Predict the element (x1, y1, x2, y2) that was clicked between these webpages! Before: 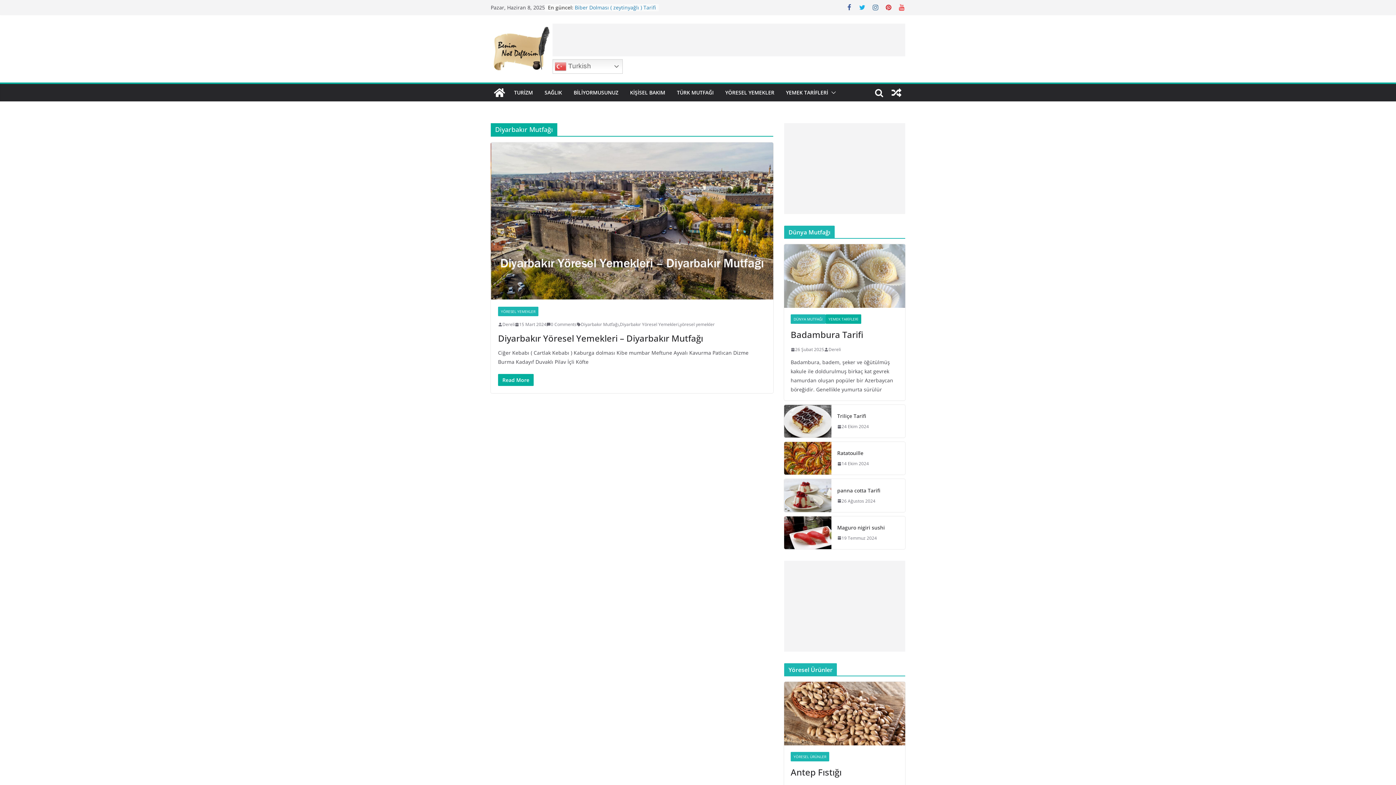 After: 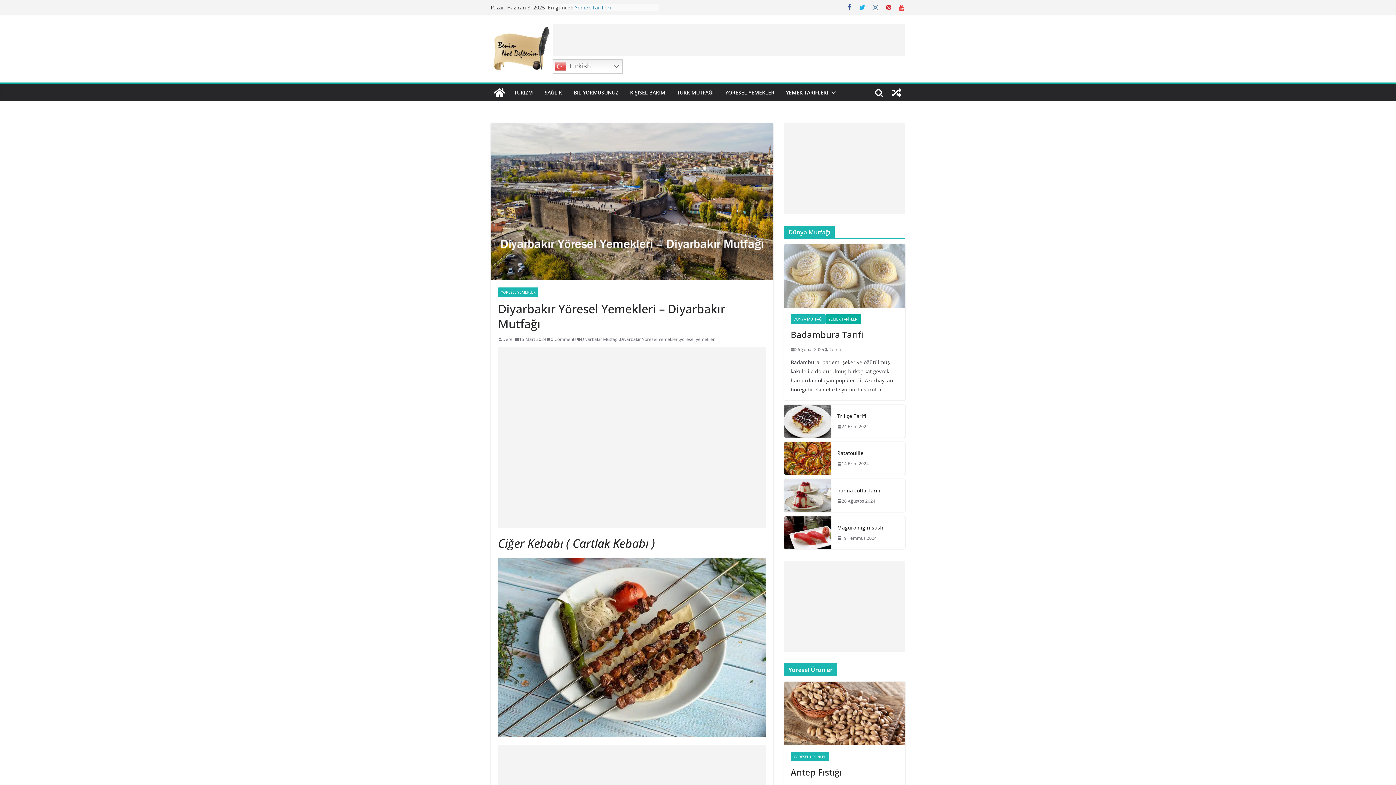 Action: label: 15 Mart 2024 bbox: (514, 320, 546, 328)